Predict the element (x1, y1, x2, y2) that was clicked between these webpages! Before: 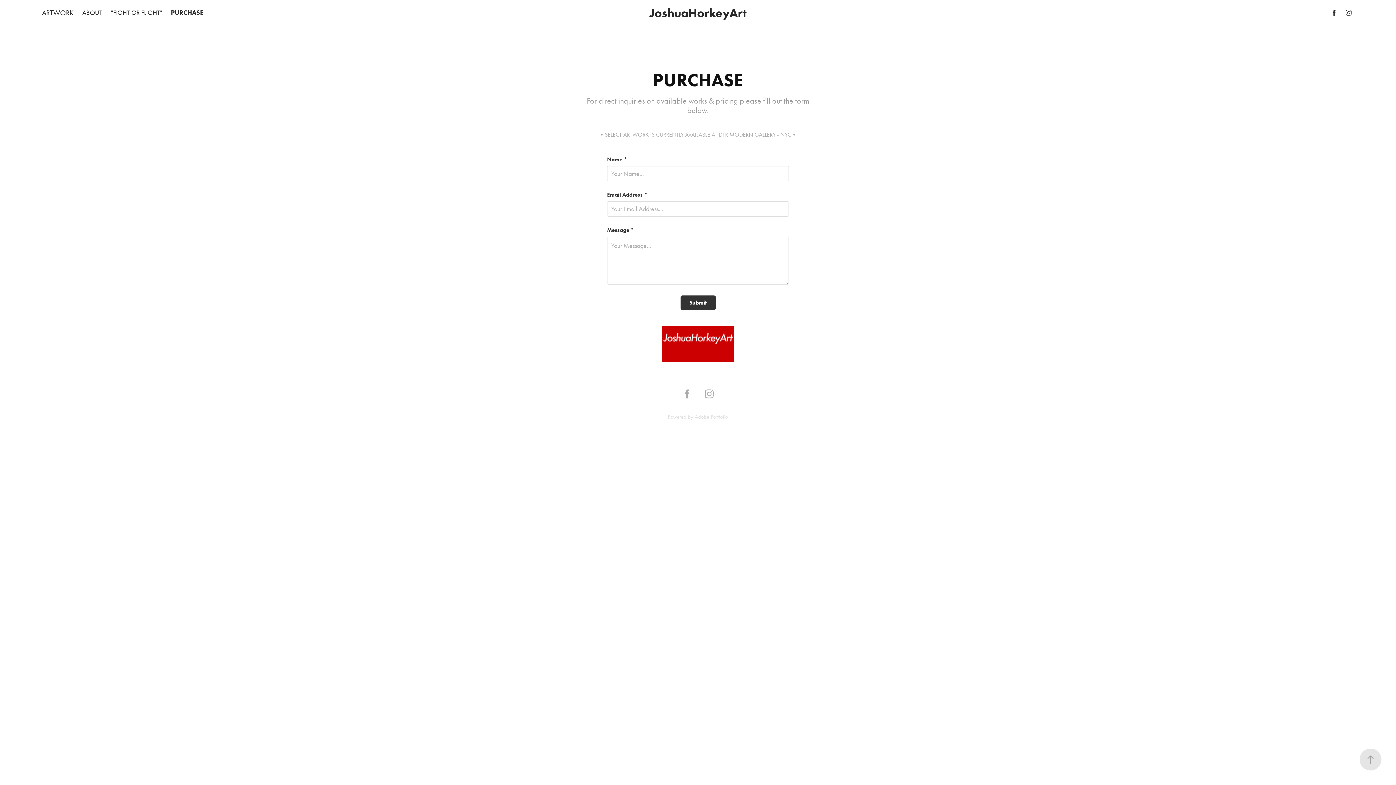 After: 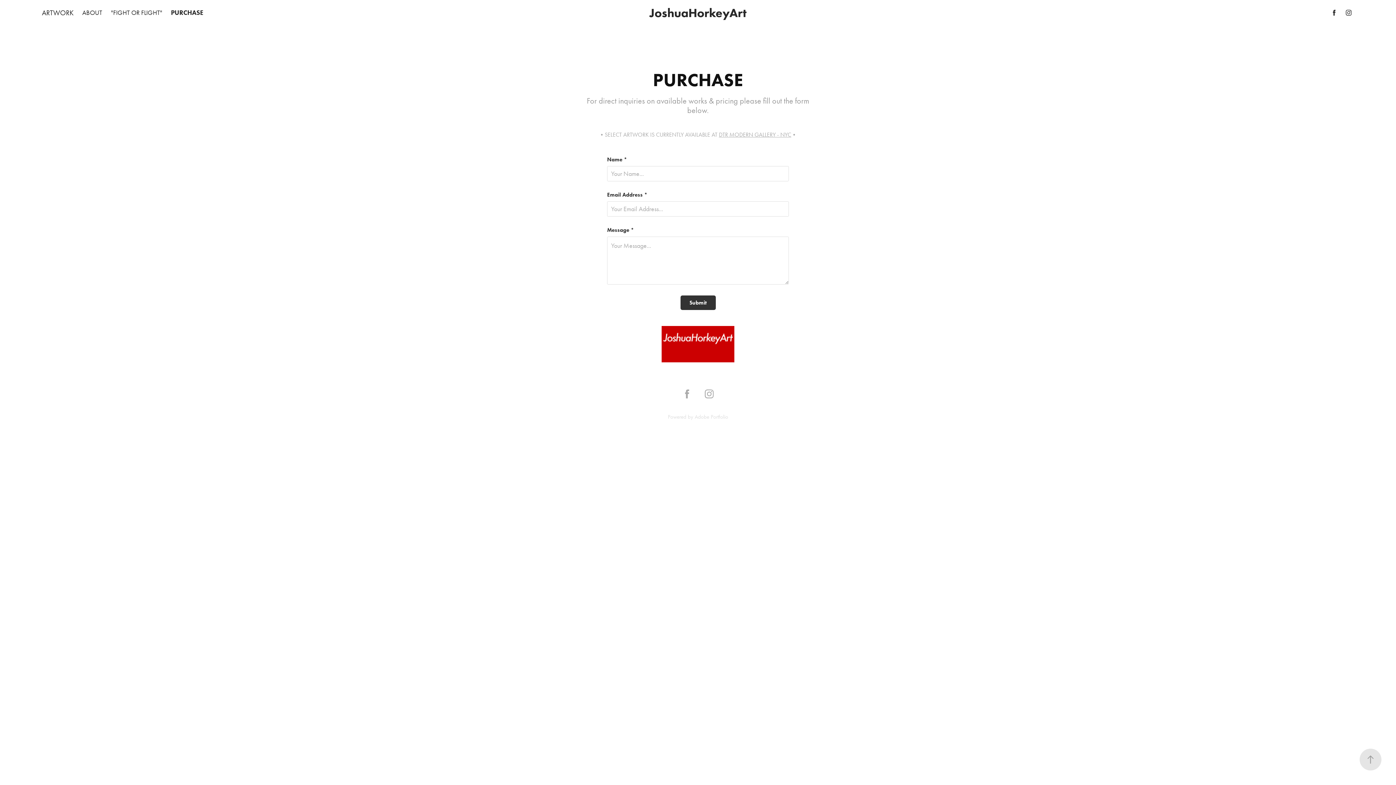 Action: bbox: (1343, 7, 1354, 18)